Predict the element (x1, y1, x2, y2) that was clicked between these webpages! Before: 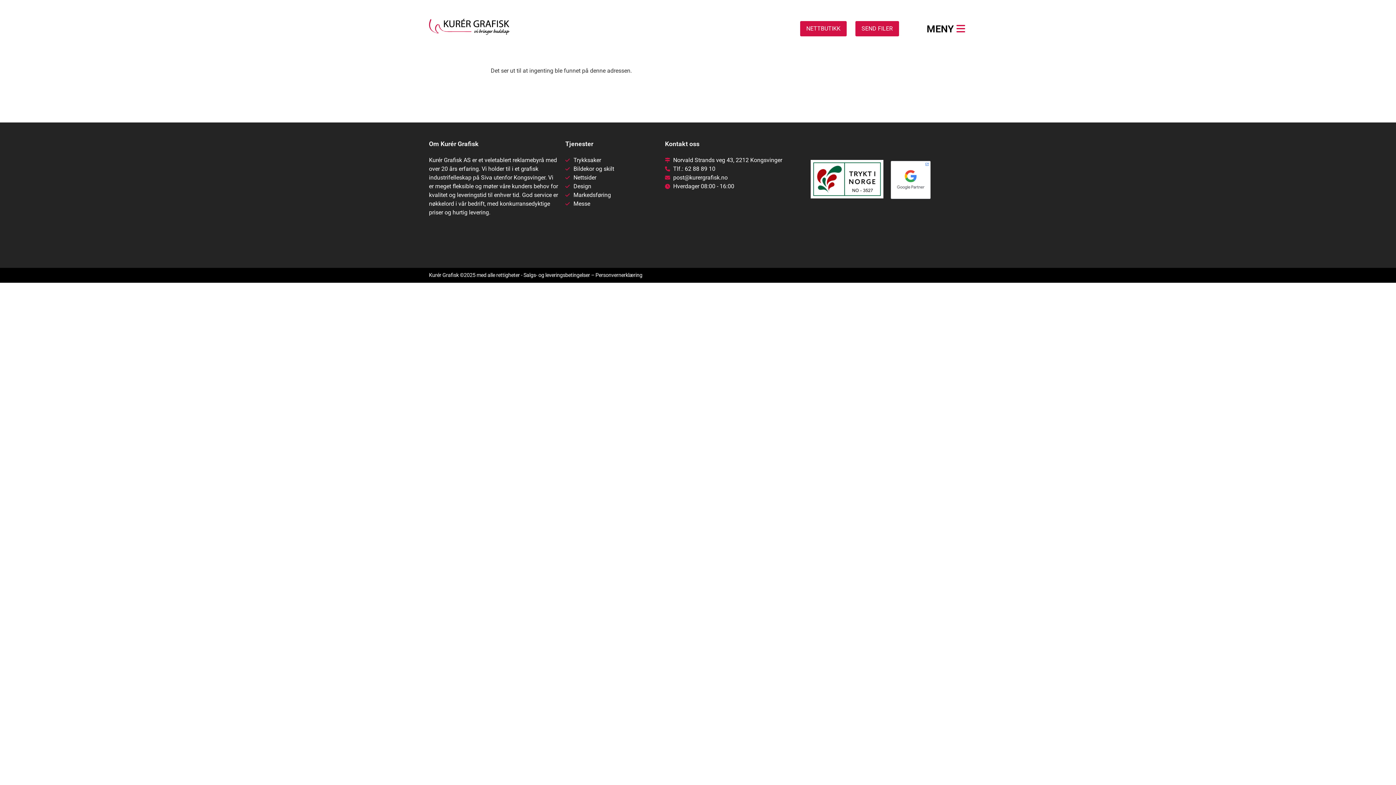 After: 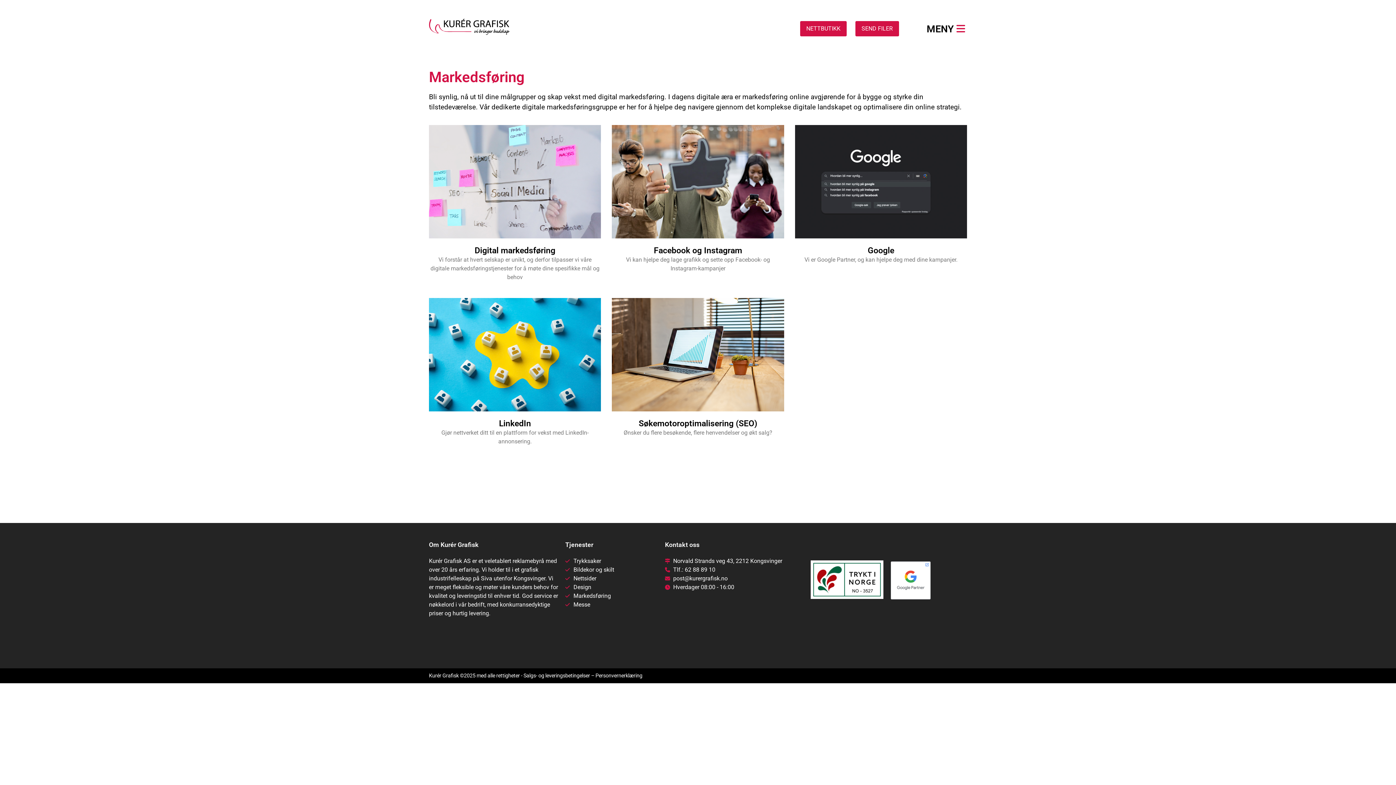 Action: bbox: (565, 190, 657, 199) label: Markedsføring